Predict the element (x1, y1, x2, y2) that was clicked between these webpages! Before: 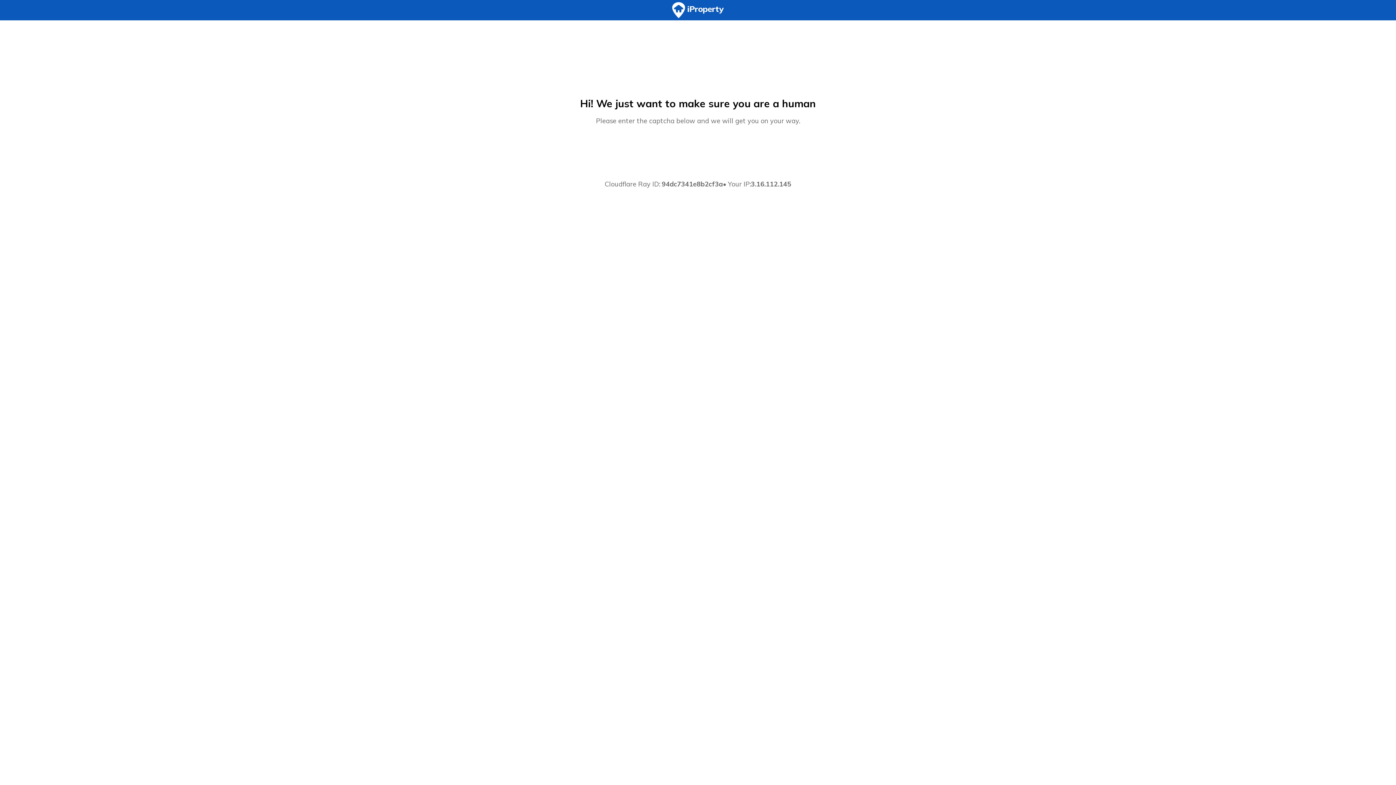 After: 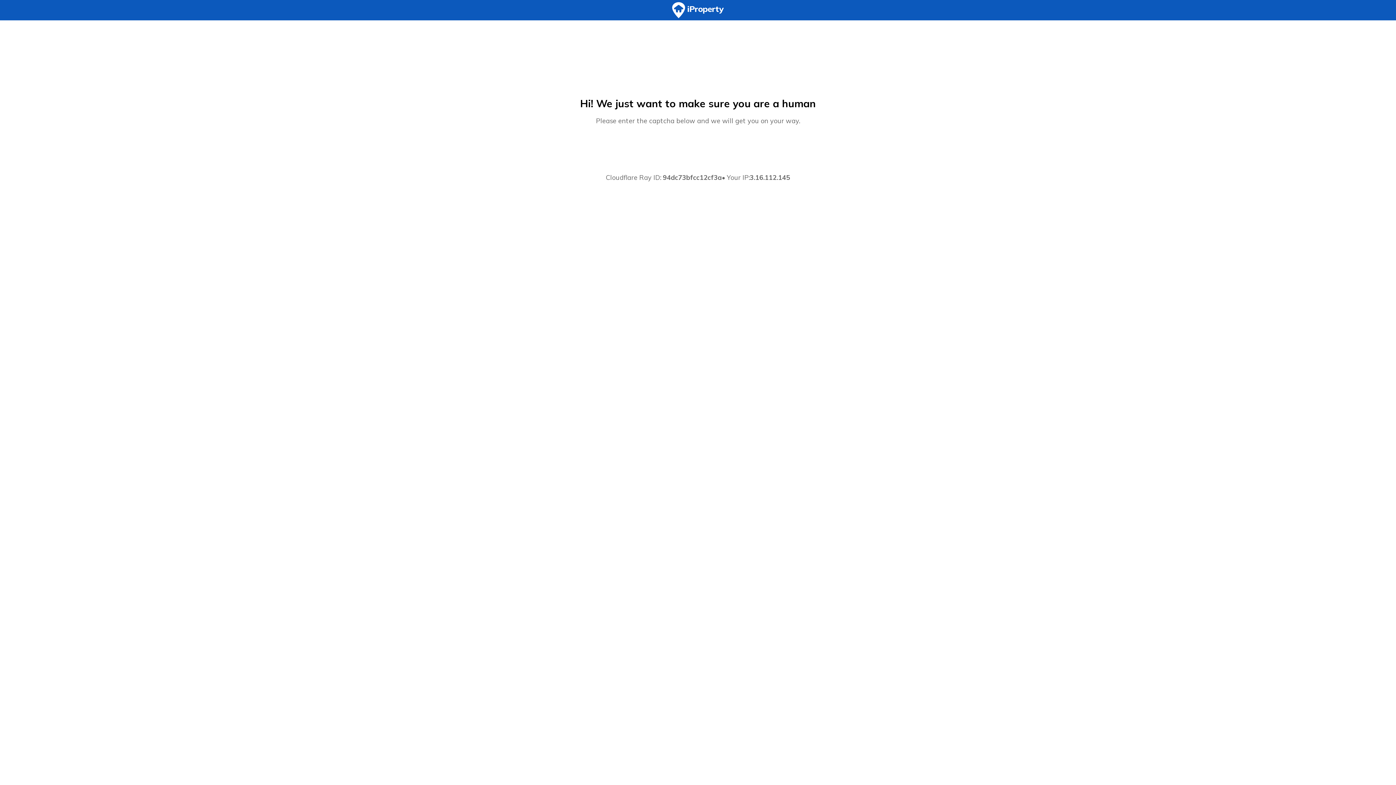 Action: bbox: (0, 0, 1396, 20)